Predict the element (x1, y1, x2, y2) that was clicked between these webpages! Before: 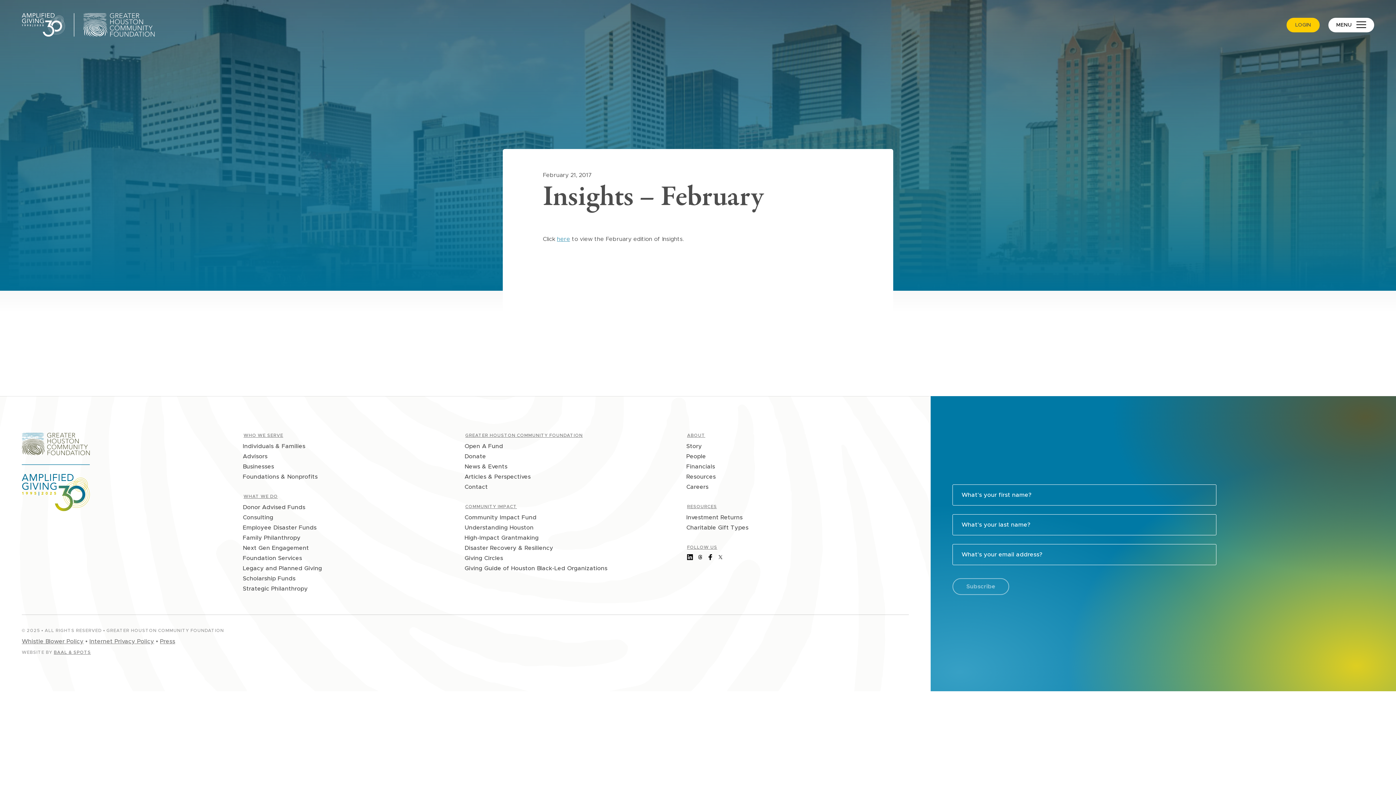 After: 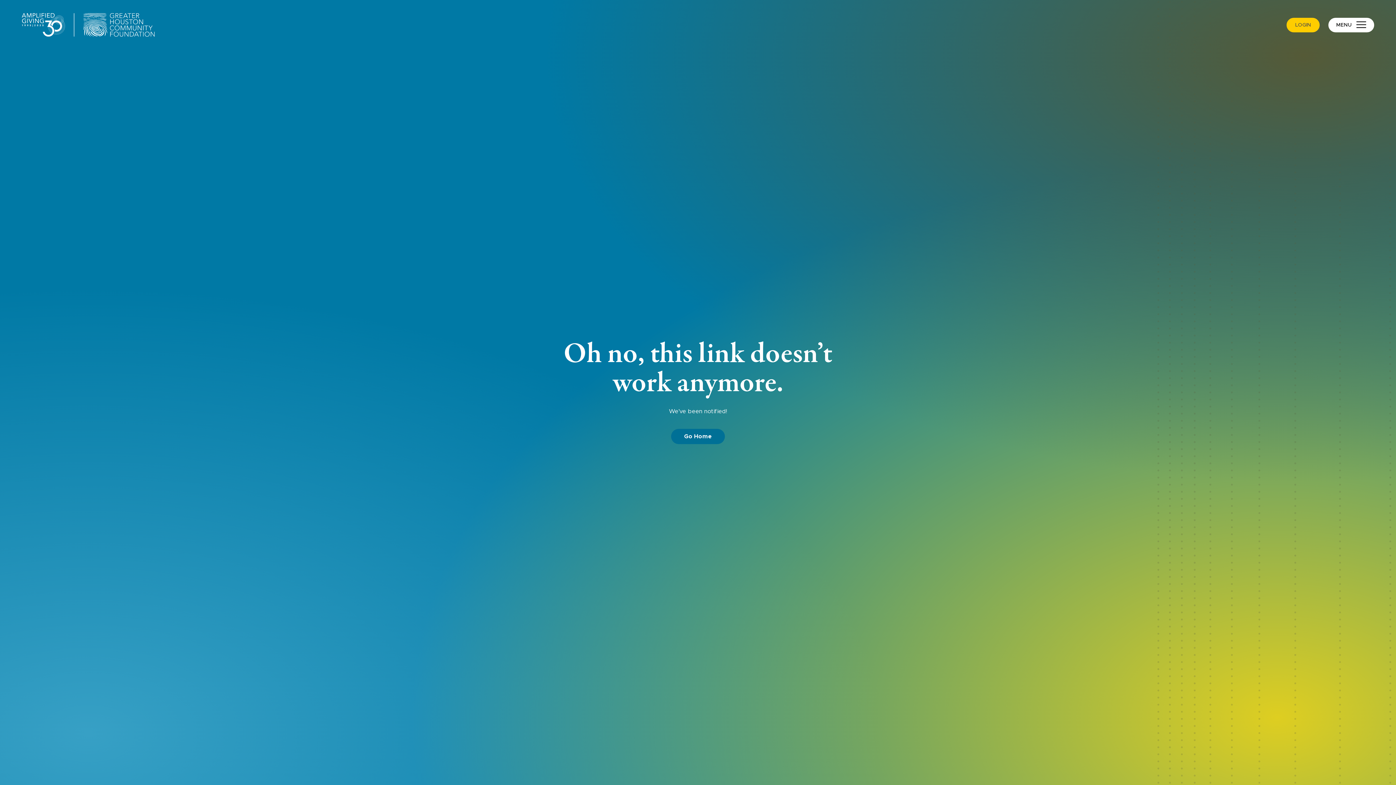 Action: label: Foundation Services bbox: (243, 554, 452, 562)